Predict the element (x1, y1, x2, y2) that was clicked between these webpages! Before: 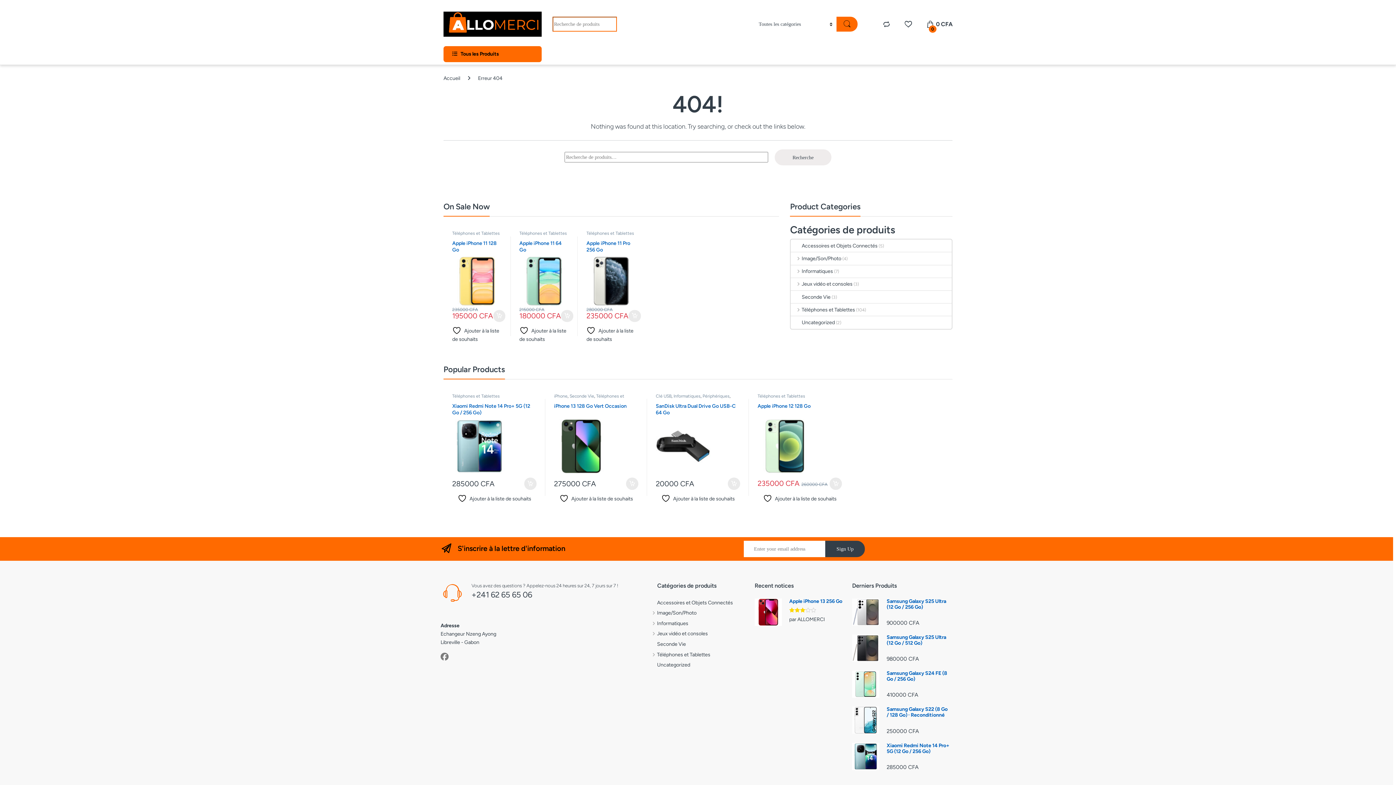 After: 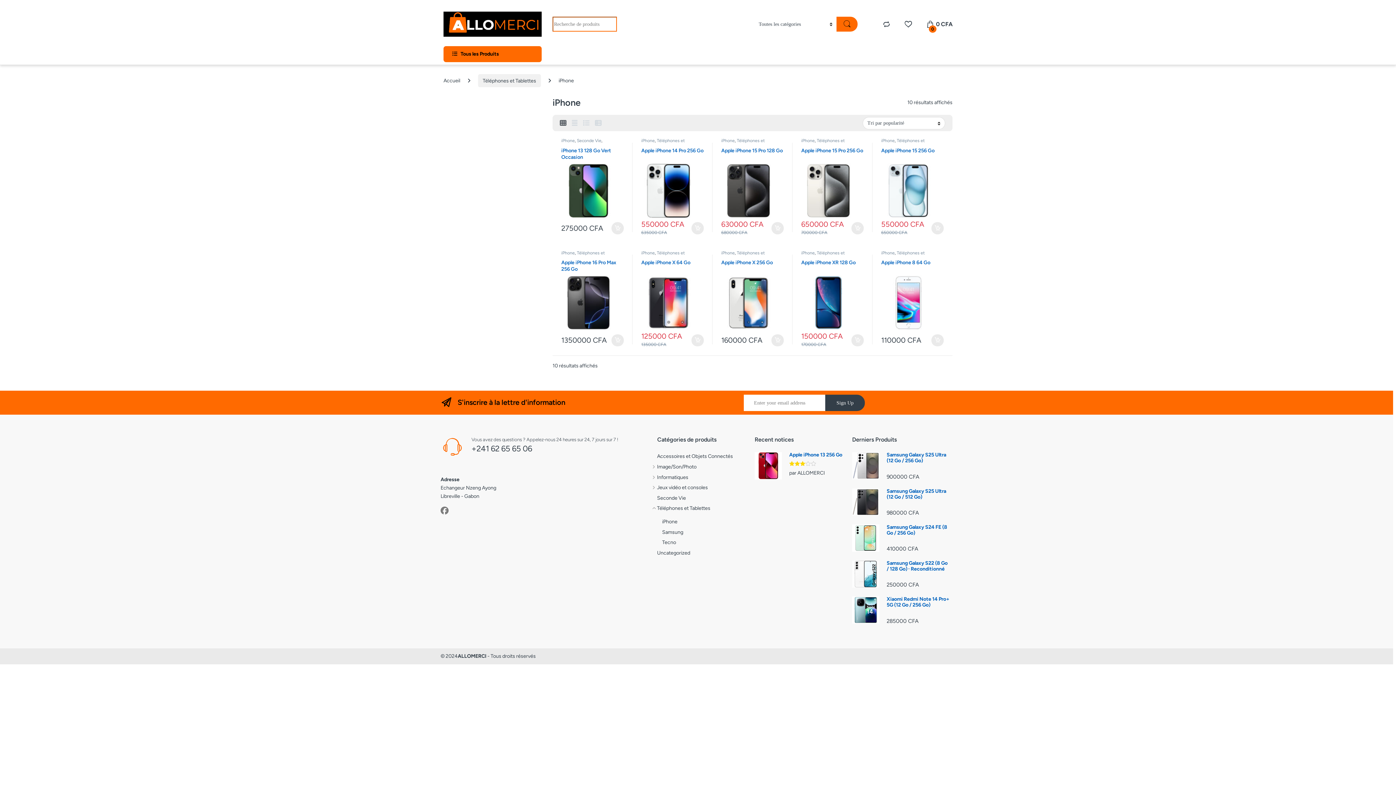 Action: bbox: (554, 393, 567, 399) label: iPhone